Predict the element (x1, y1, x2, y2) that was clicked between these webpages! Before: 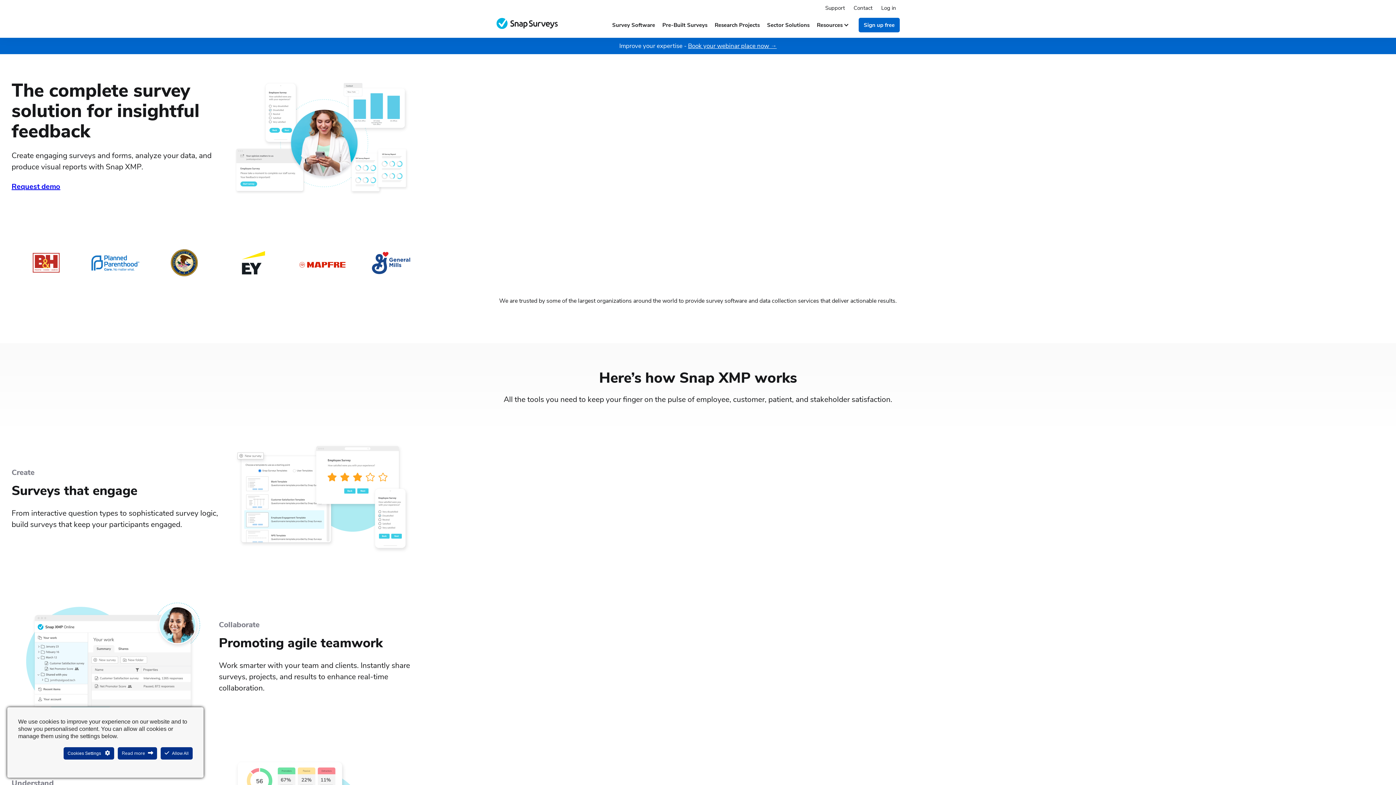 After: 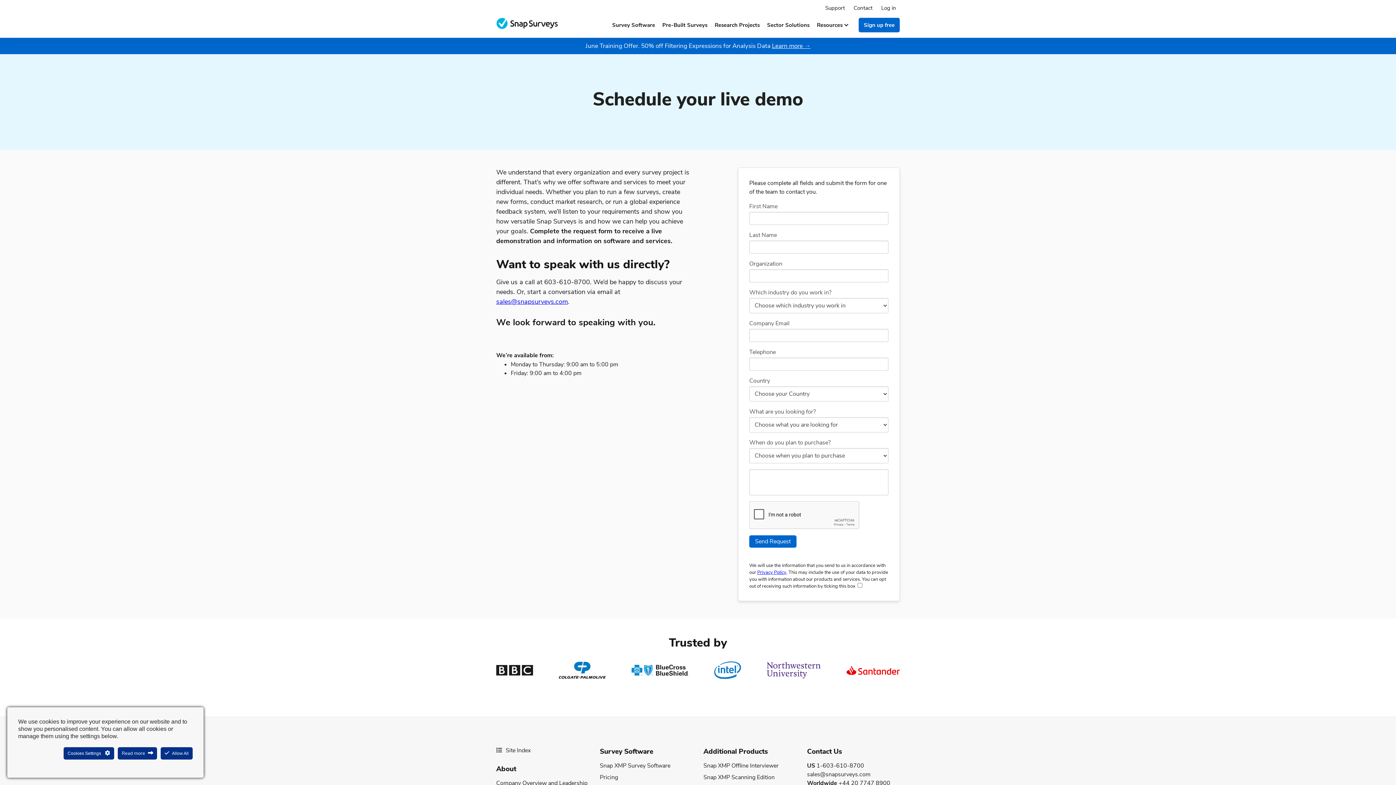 Action: bbox: (11, 181, 60, 192) label: Request demo